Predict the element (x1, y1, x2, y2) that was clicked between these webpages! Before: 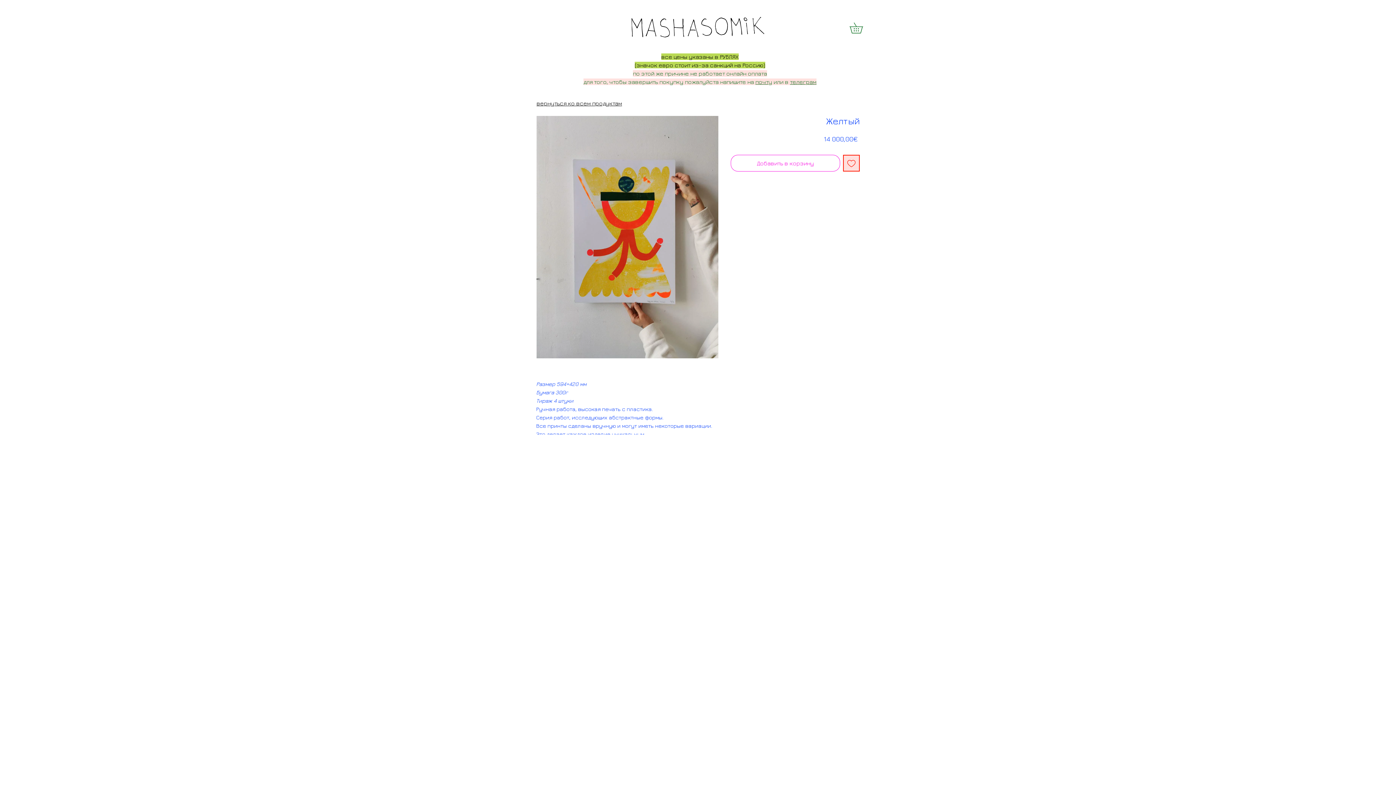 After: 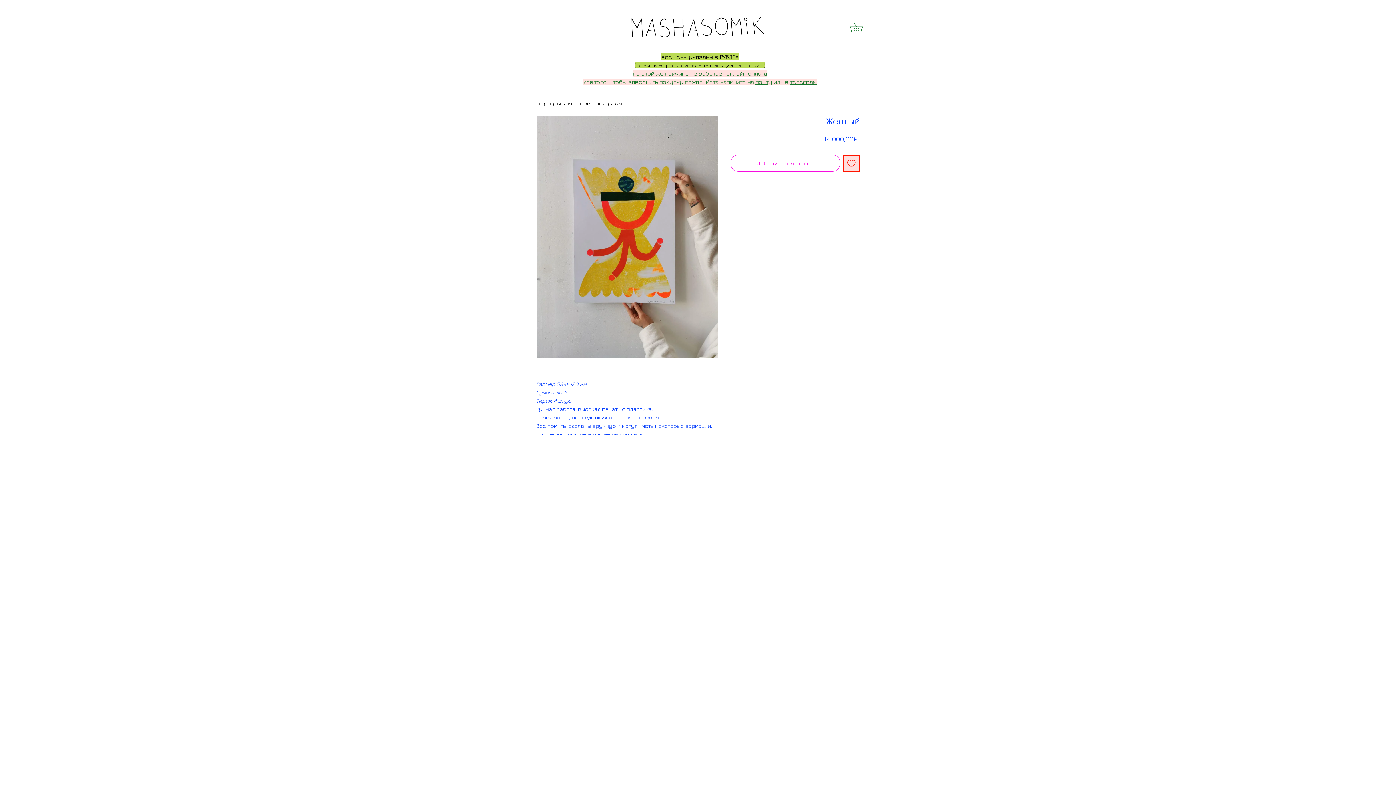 Action: label: почту bbox: (755, 78, 772, 85)